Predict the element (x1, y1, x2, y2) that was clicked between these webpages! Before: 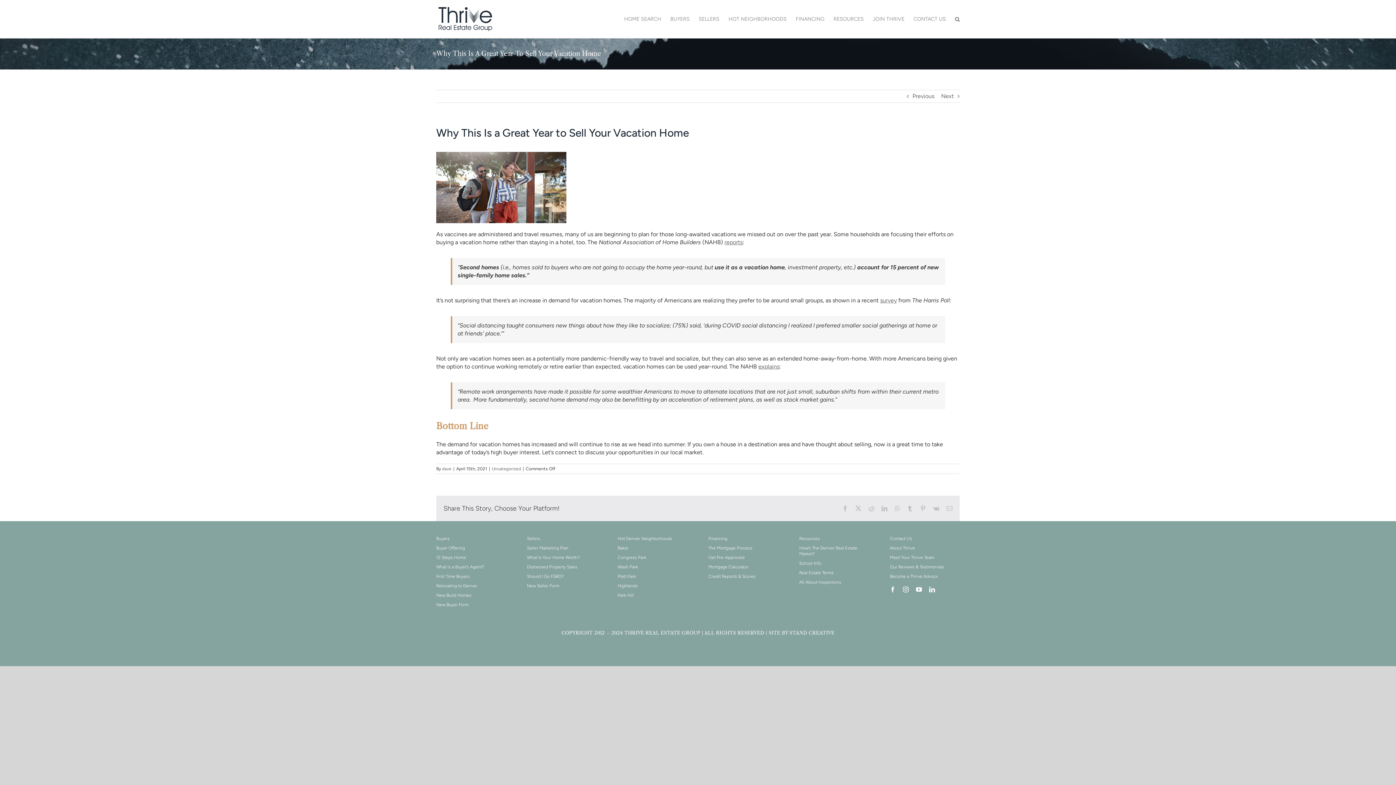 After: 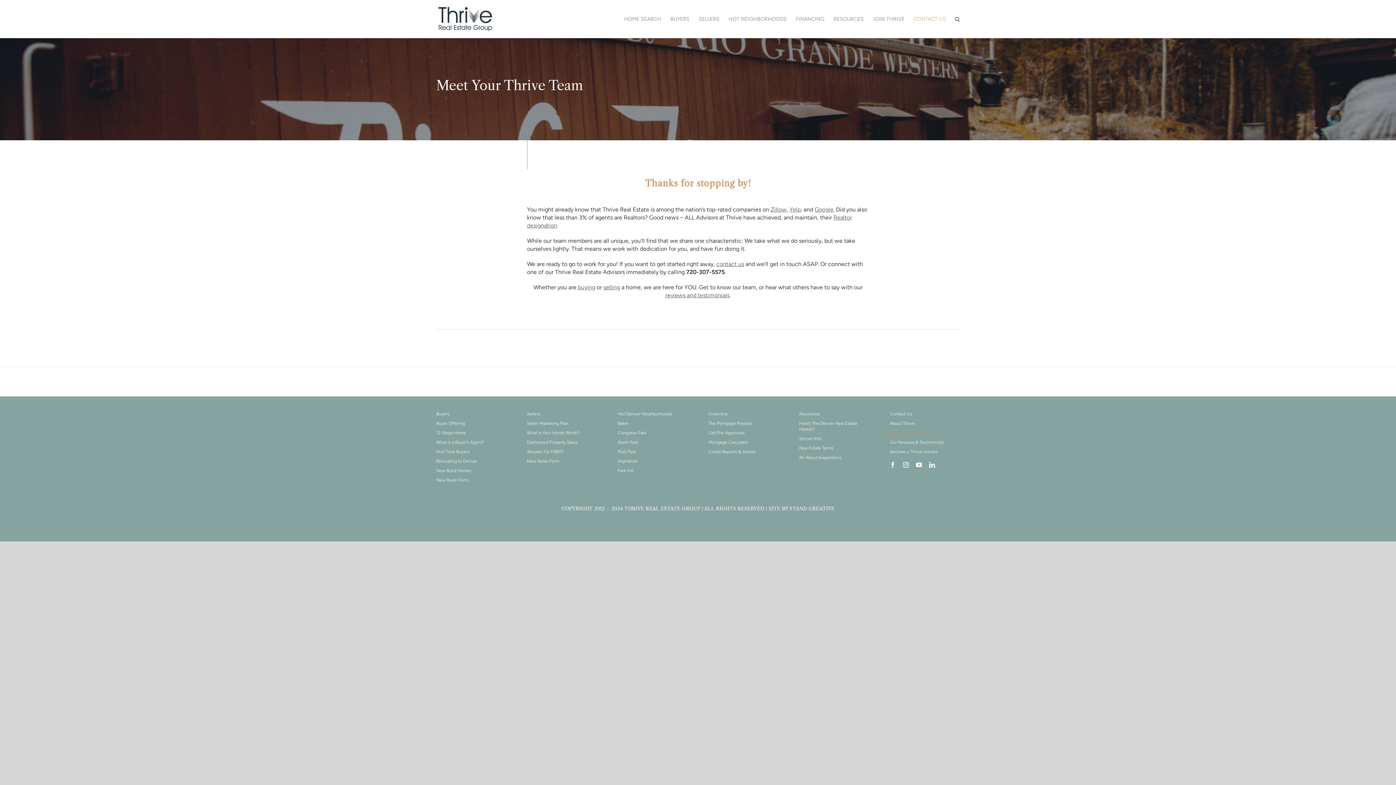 Action: label: Meet Your Thrive Team bbox: (890, 554, 960, 560)